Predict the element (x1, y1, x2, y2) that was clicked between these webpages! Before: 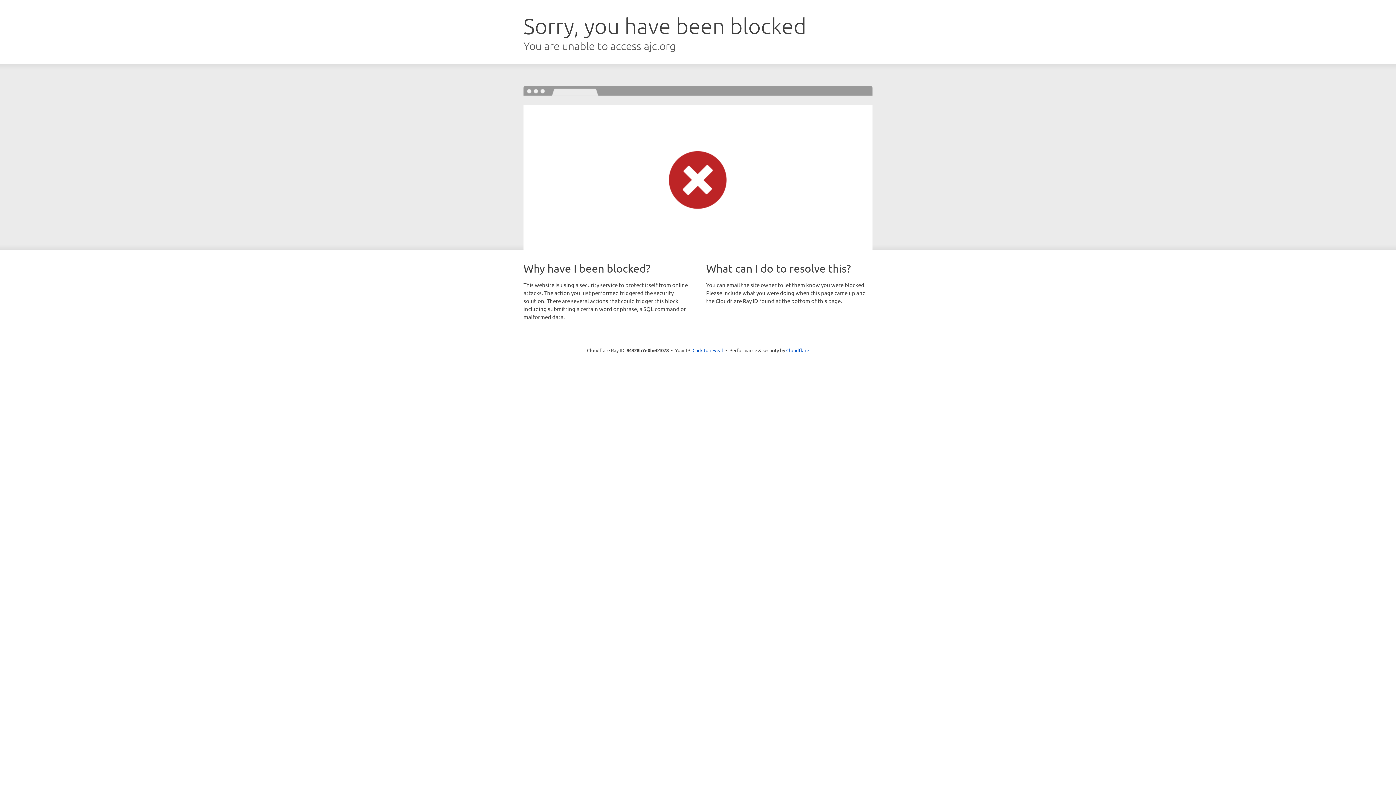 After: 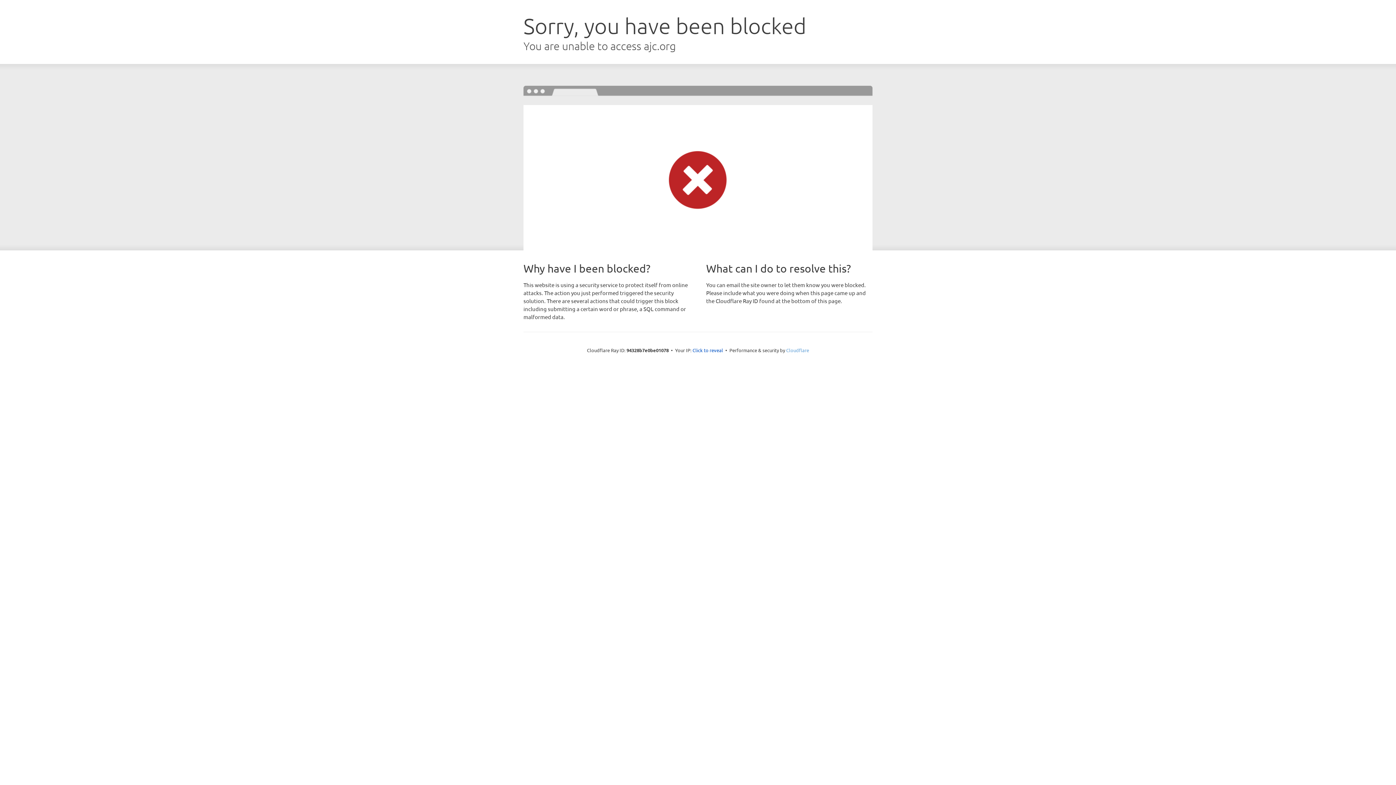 Action: bbox: (786, 347, 809, 353) label: Cloudflare